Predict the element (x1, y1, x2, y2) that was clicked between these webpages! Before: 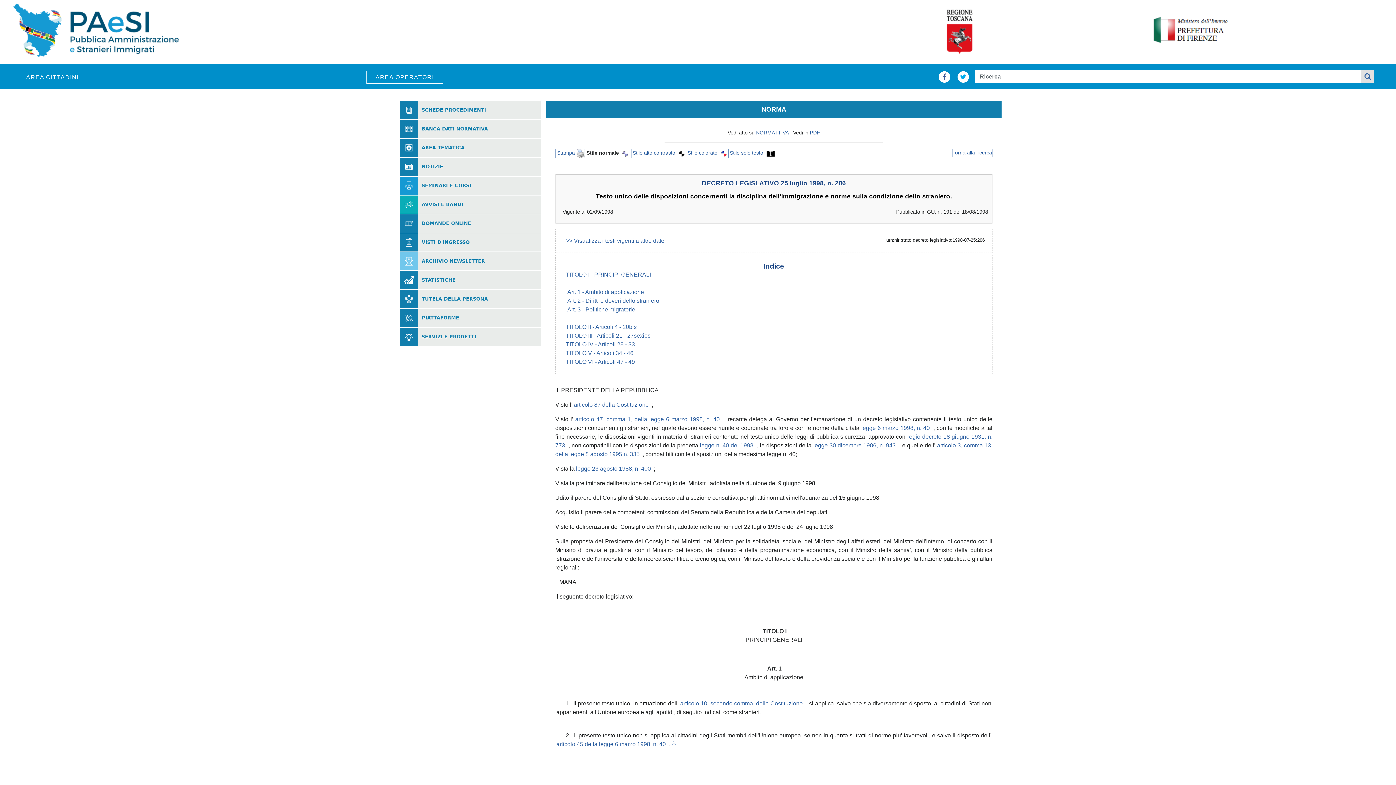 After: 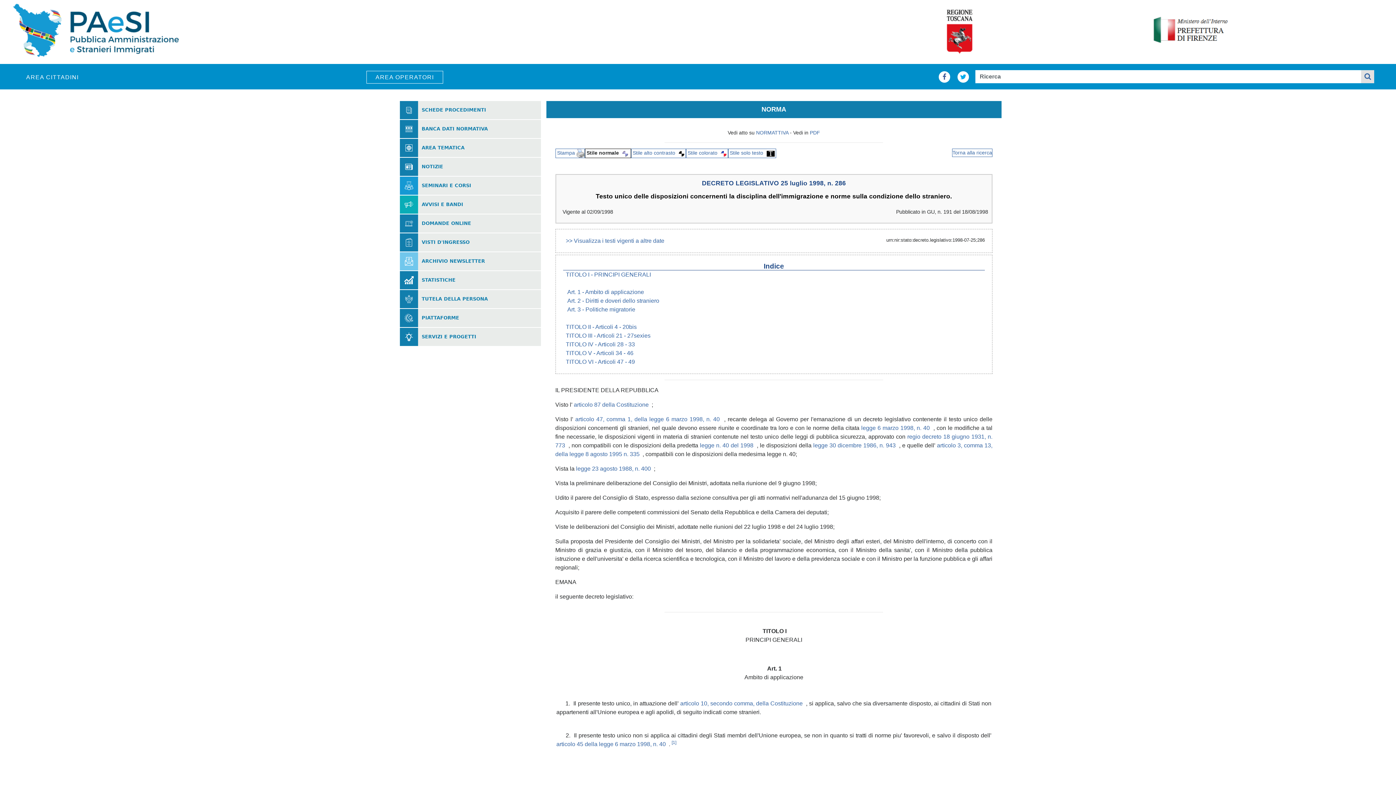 Action: label:   bbox: (773, 651, 774, 657)